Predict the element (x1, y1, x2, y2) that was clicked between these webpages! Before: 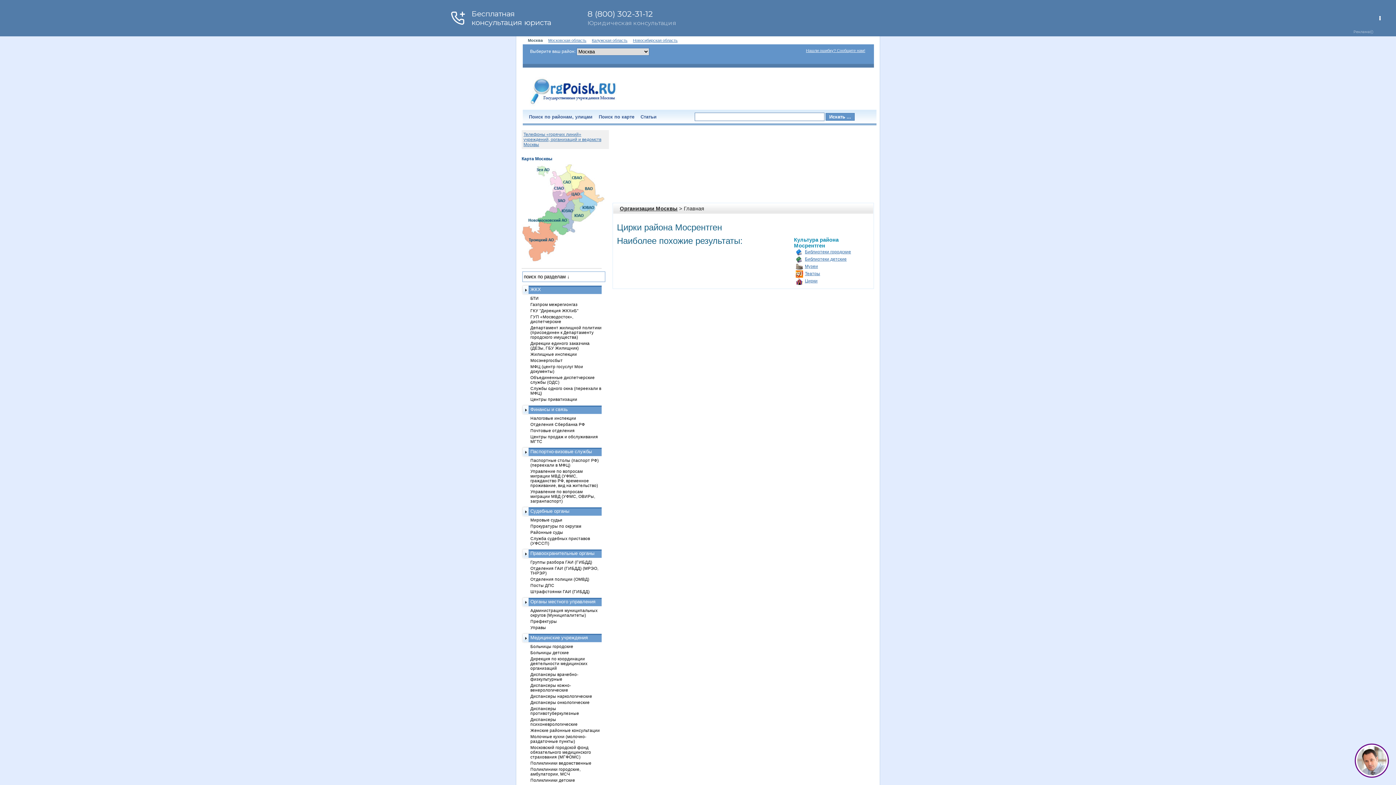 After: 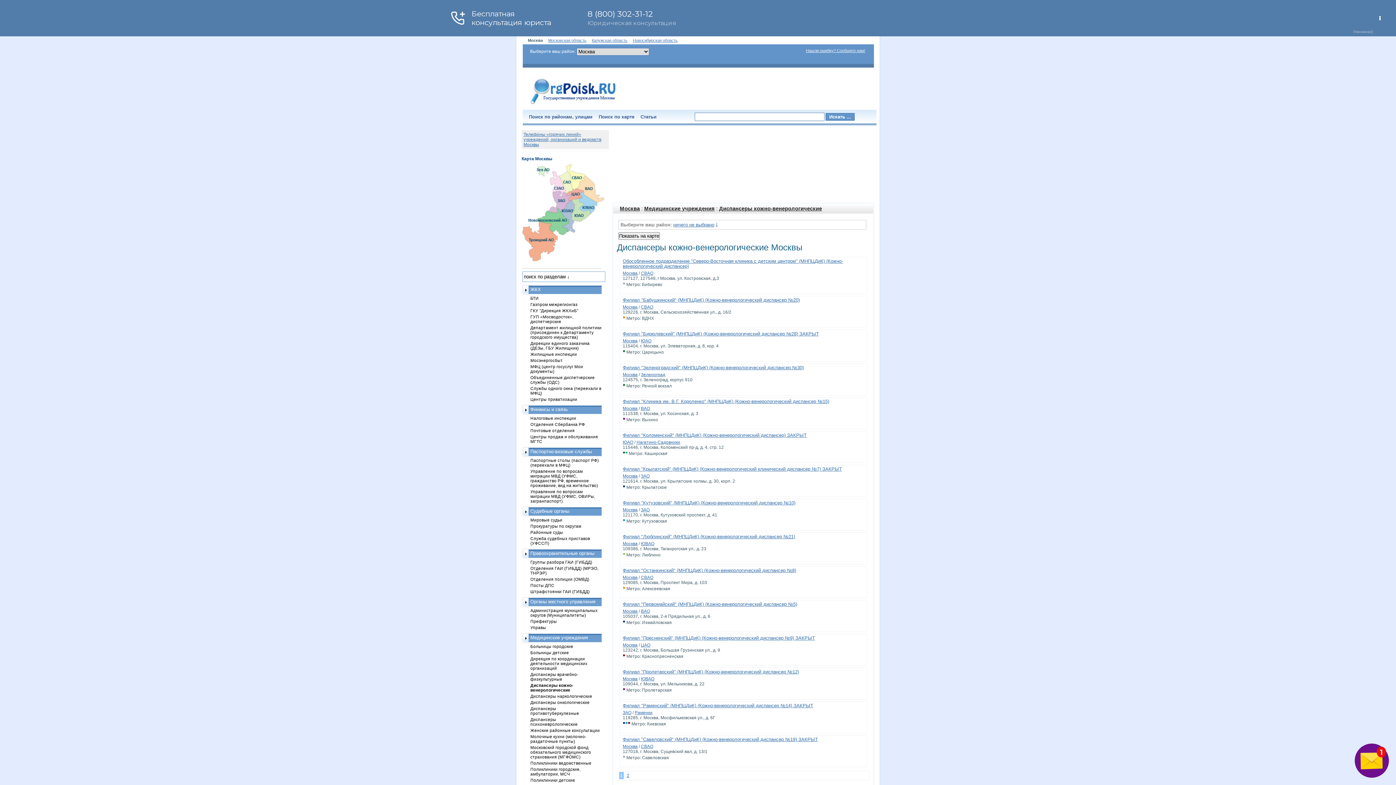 Action: label: Диспансеры кожно-венерологические bbox: (530, 683, 571, 692)